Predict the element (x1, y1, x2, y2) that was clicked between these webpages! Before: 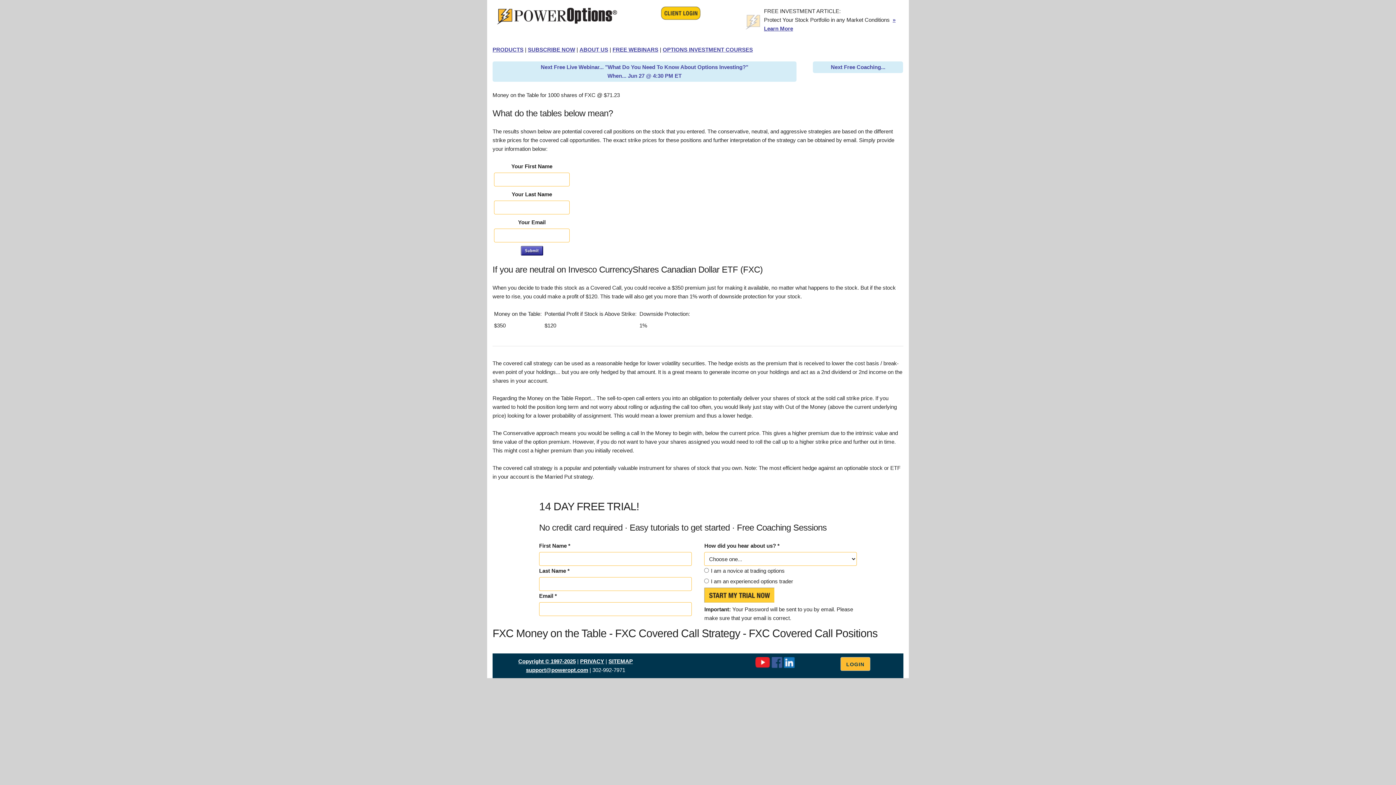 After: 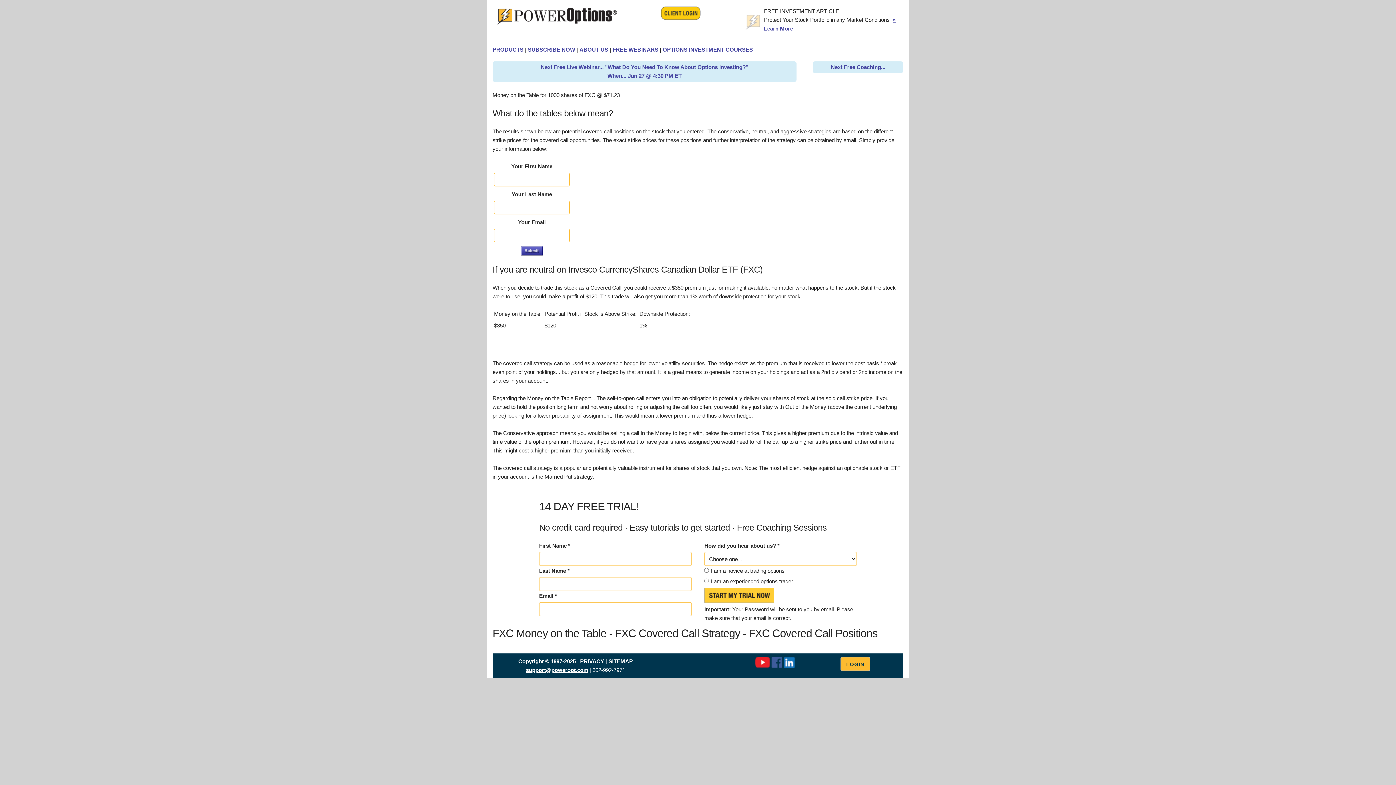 Action: bbox: (704, 597, 774, 604)